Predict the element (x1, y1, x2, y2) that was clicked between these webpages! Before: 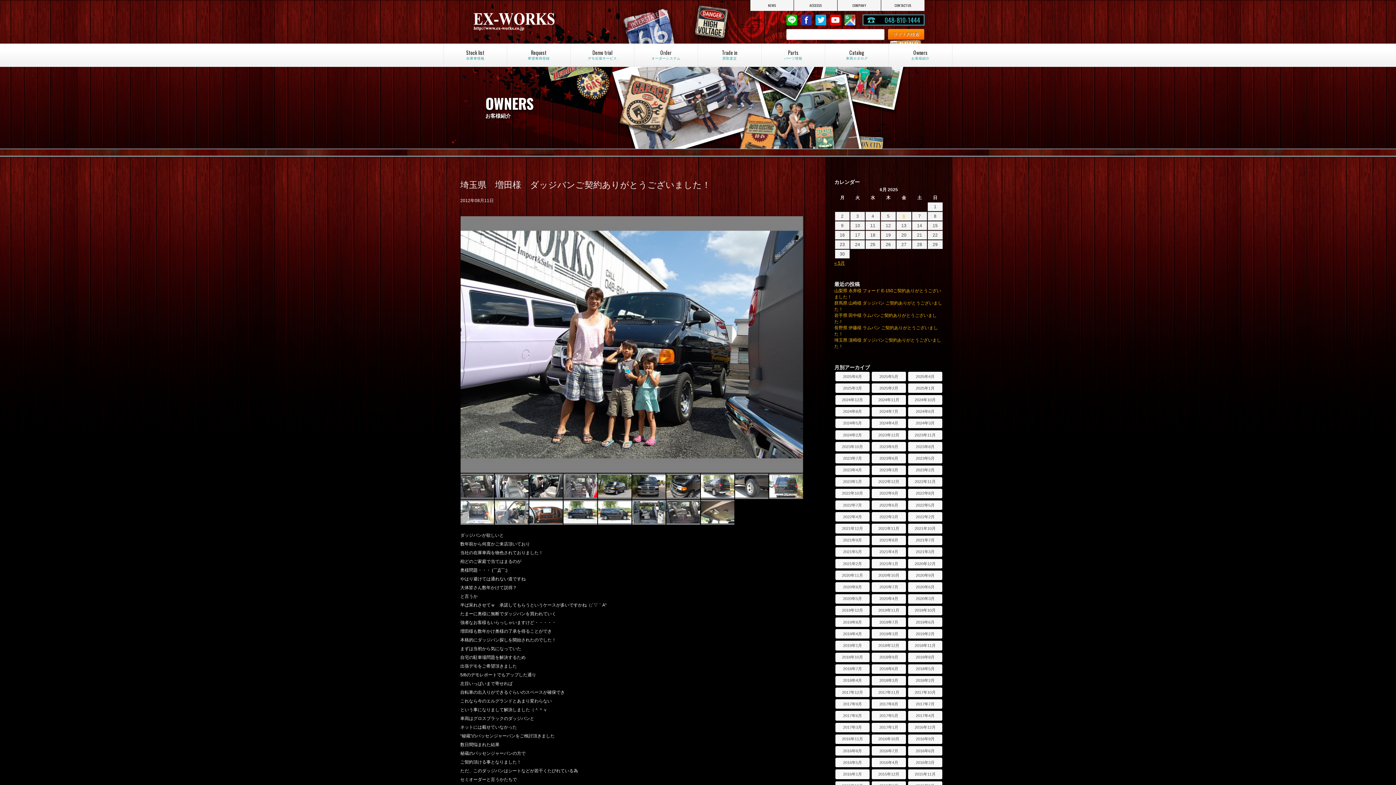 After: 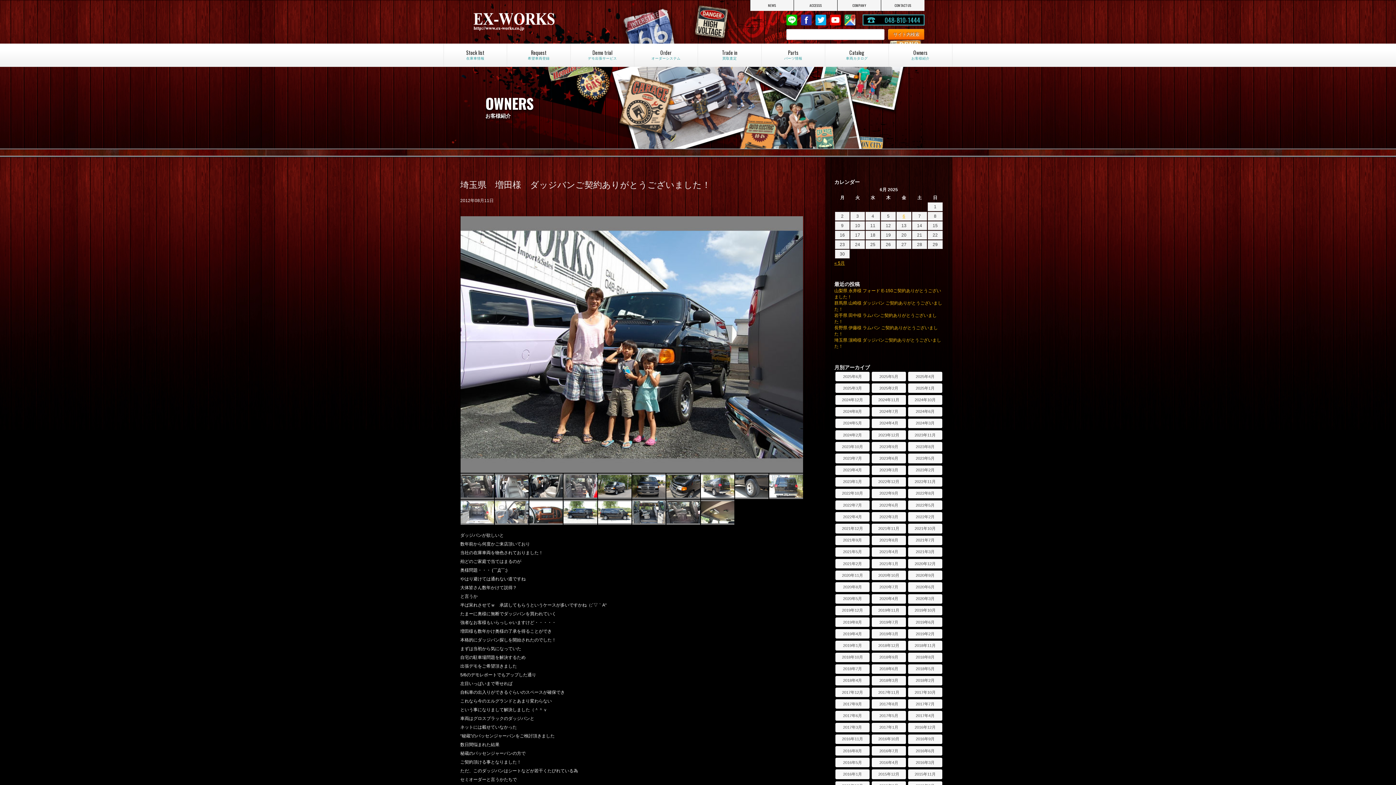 Action: bbox: (801, 14, 812, 25) label: Facebook